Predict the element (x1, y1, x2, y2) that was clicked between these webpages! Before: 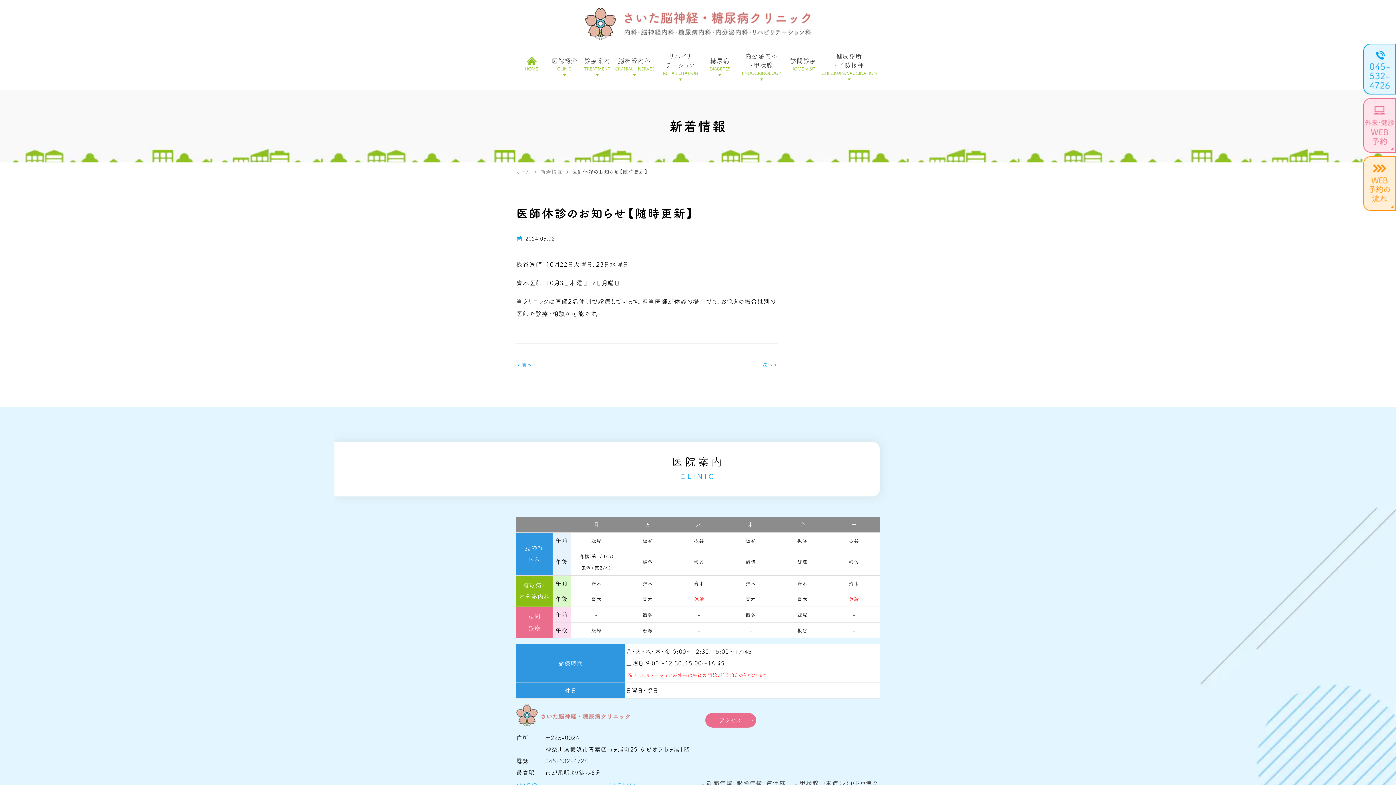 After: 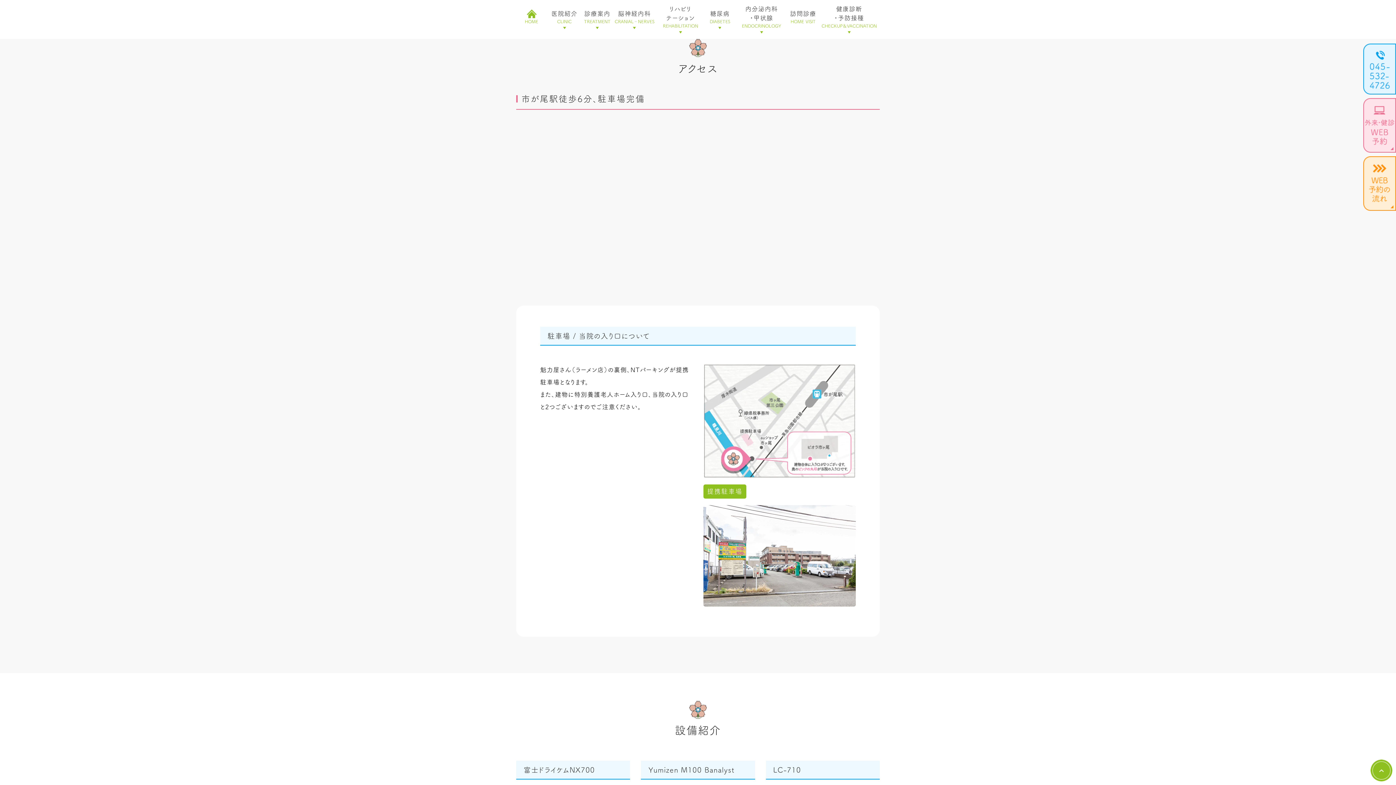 Action: label: アクセス bbox: (705, 713, 756, 728)